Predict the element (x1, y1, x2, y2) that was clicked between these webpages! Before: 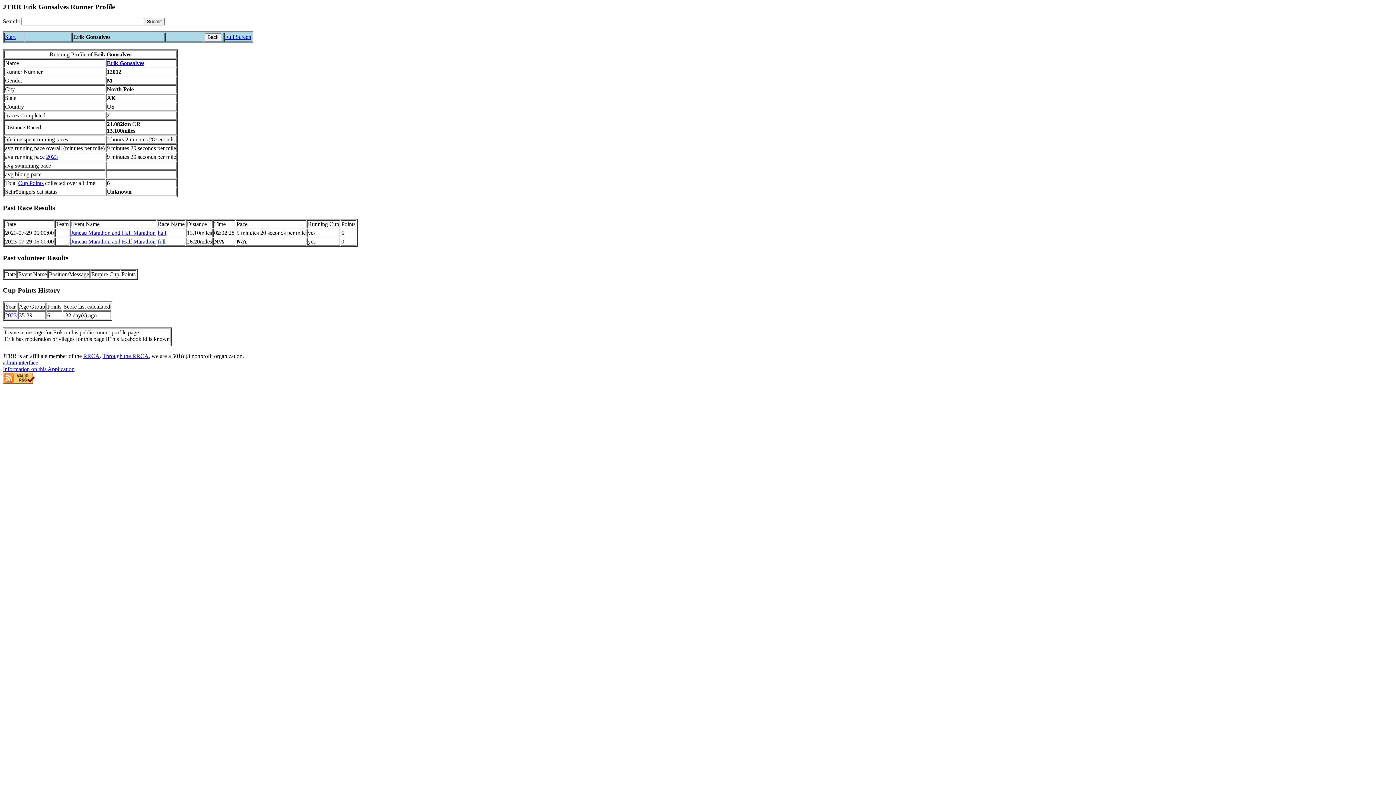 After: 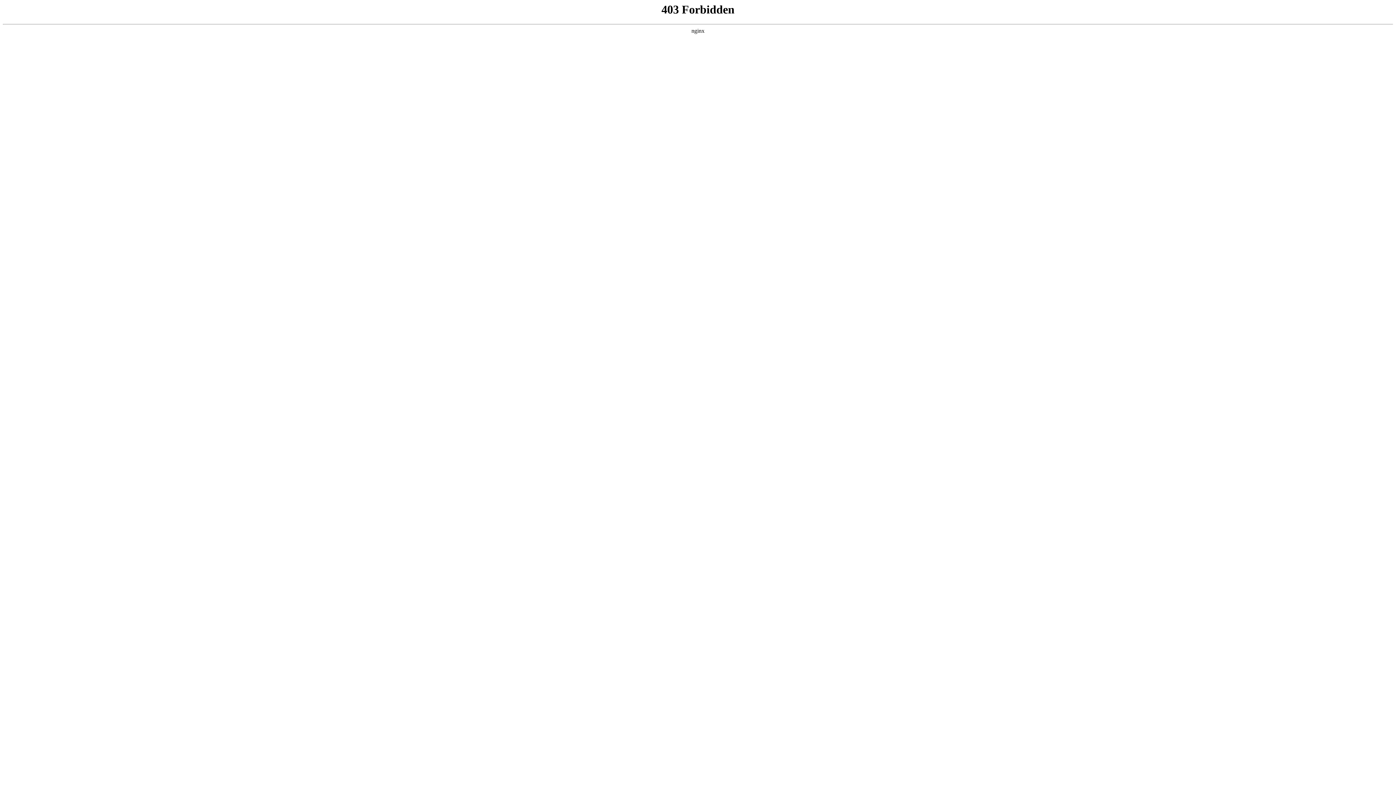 Action: label: Through the RRCA bbox: (102, 353, 148, 359)